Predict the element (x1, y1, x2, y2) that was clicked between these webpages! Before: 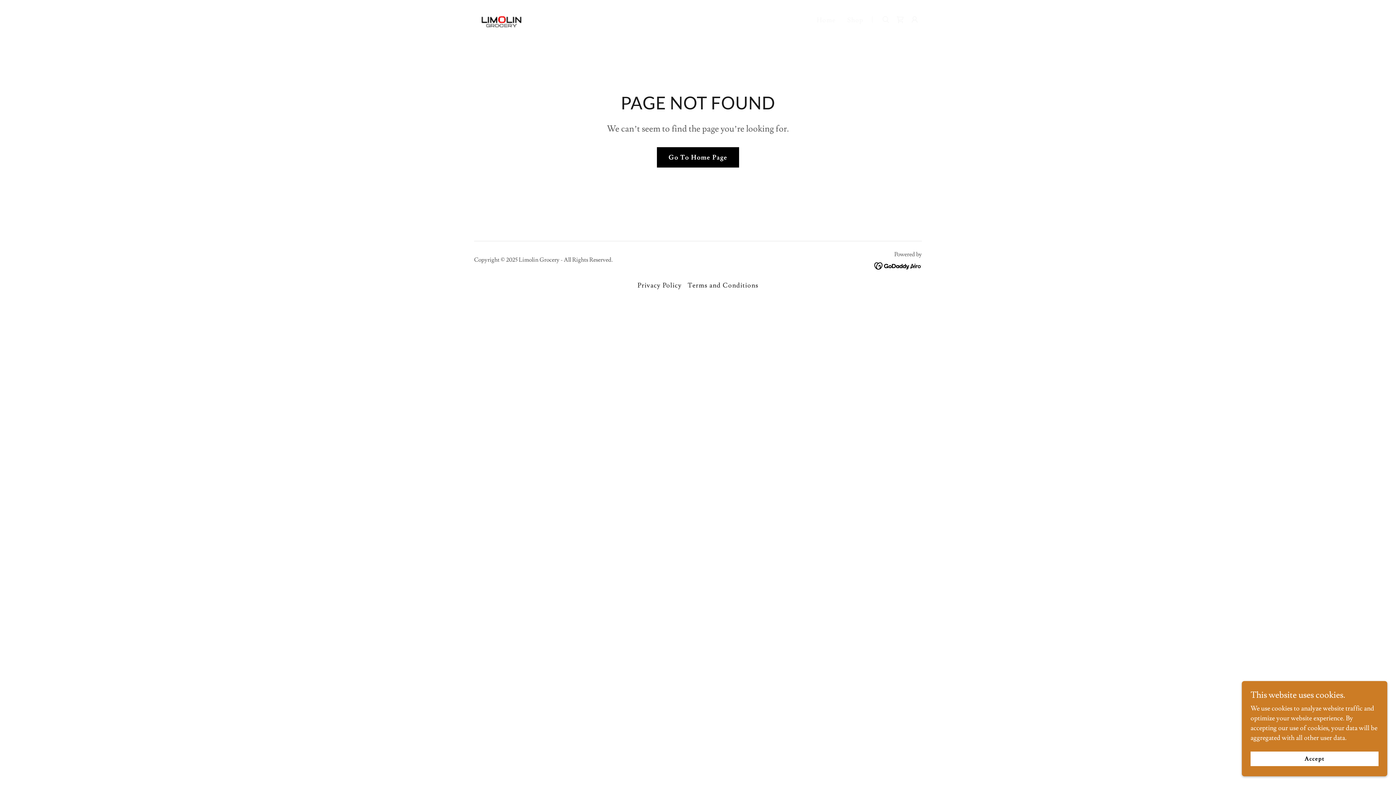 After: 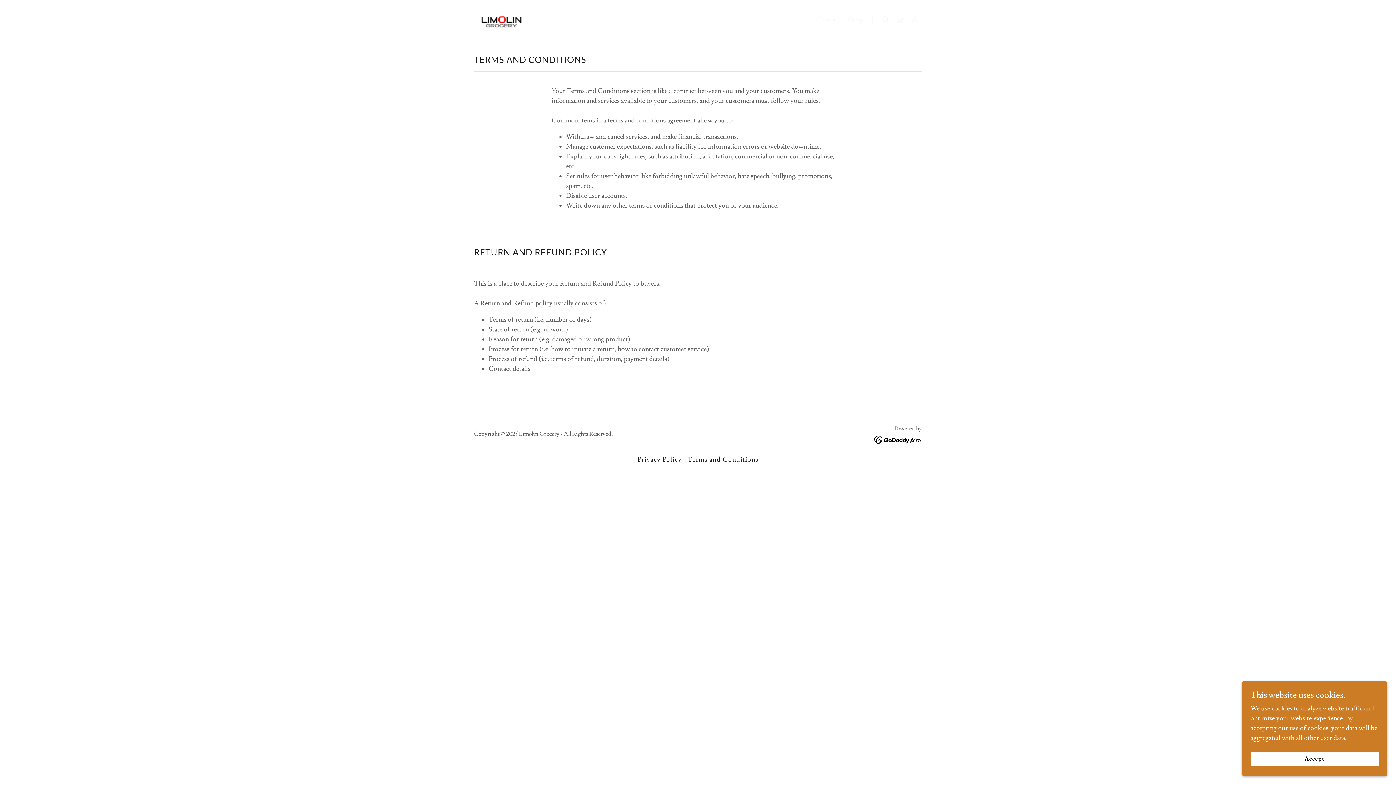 Action: label: Terms and Conditions bbox: (684, 278, 761, 292)